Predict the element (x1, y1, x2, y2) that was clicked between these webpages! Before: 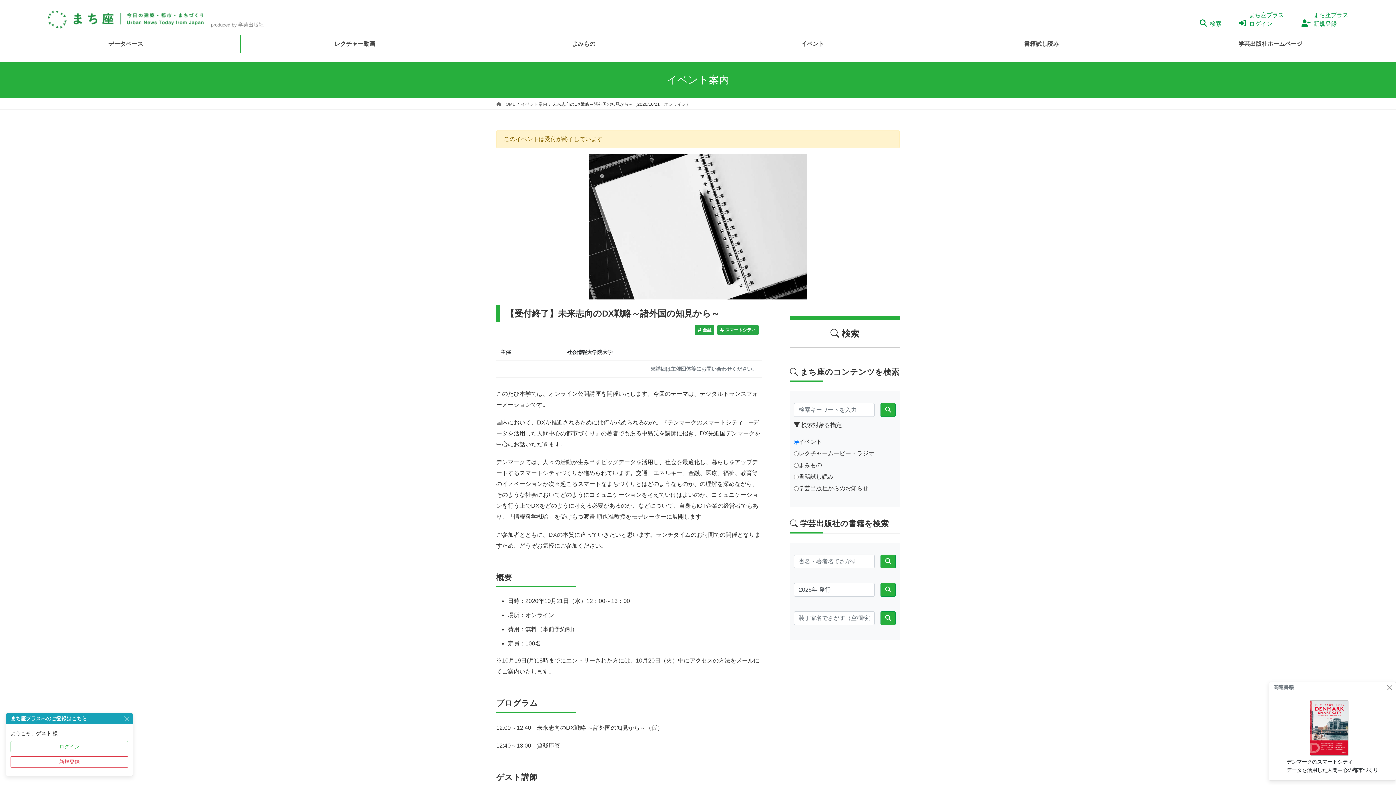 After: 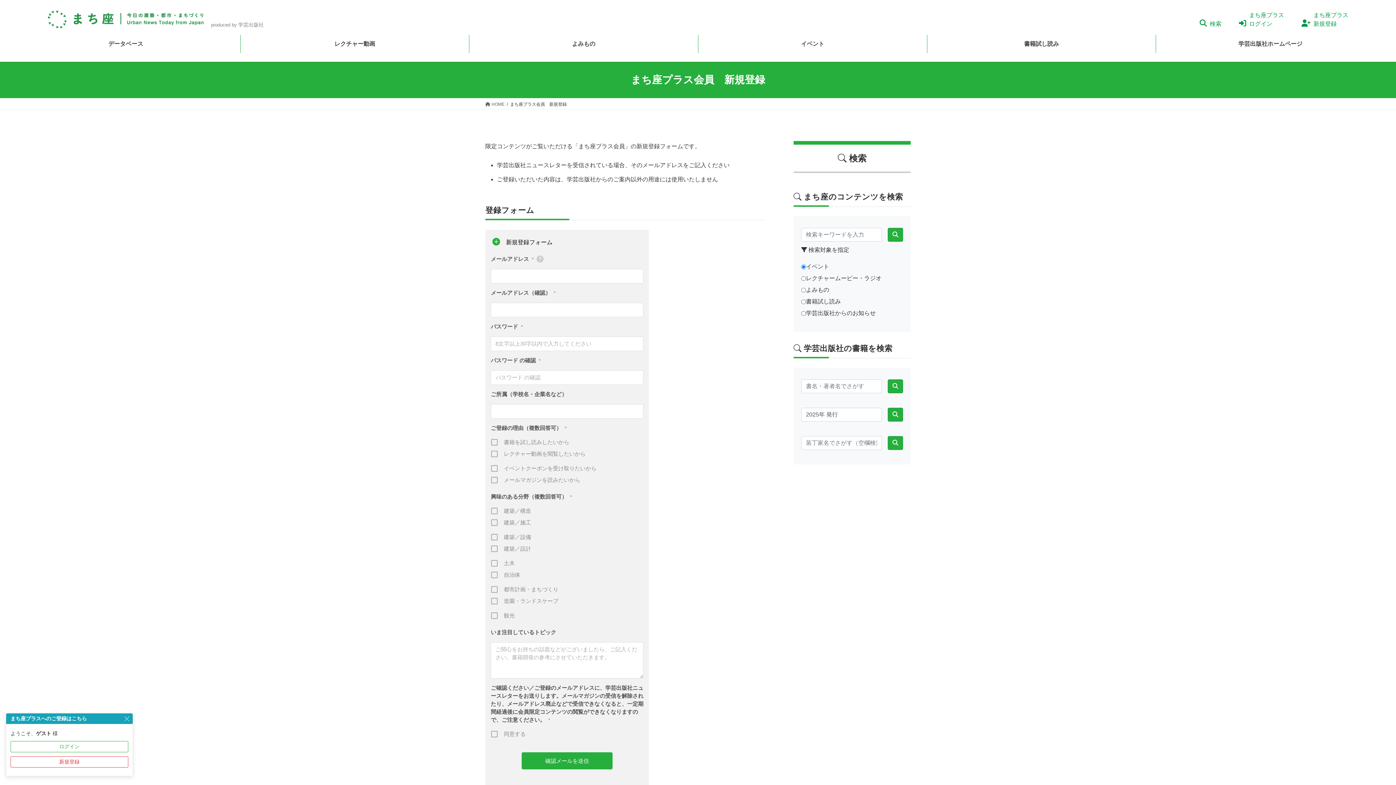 Action: bbox: (1301, 20, 1348, 26) label: まち座プラス
新規登録